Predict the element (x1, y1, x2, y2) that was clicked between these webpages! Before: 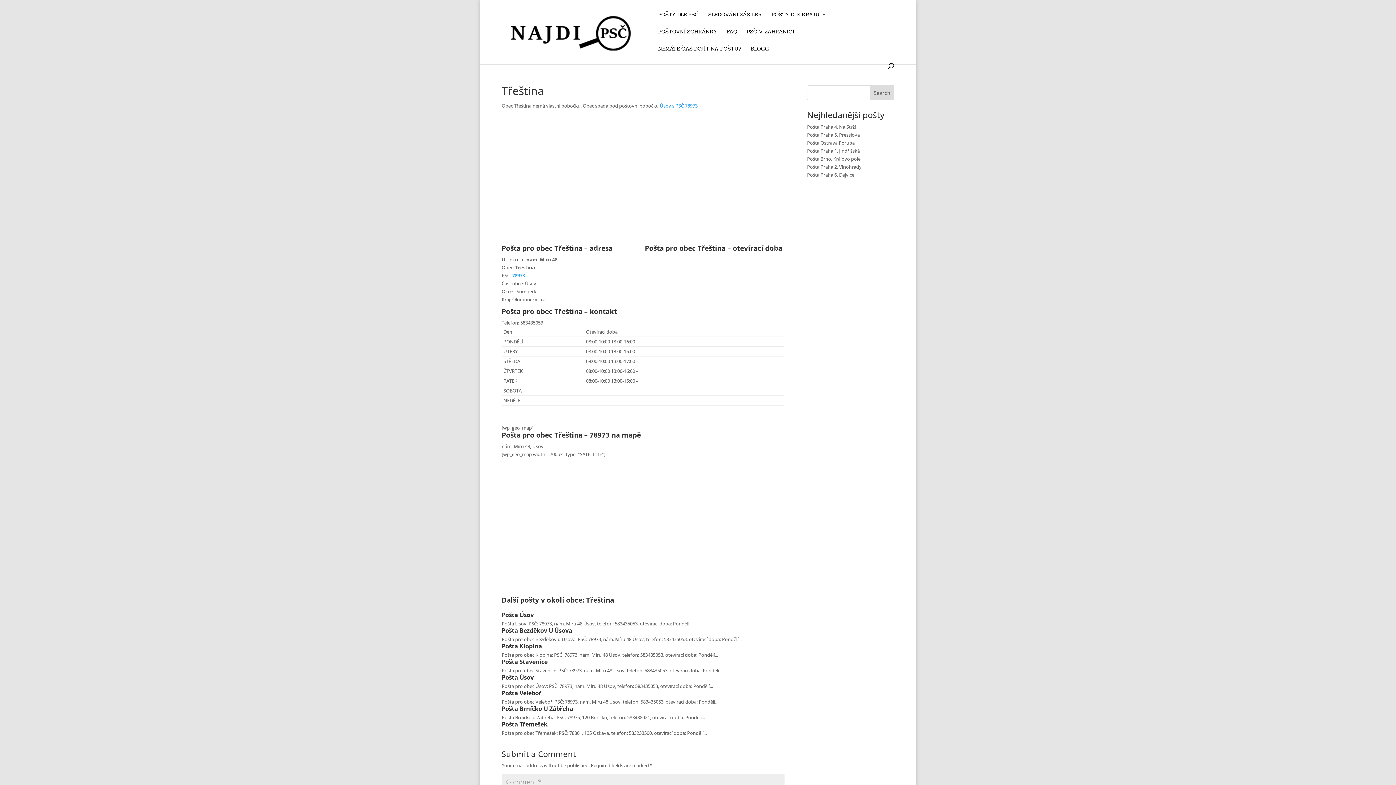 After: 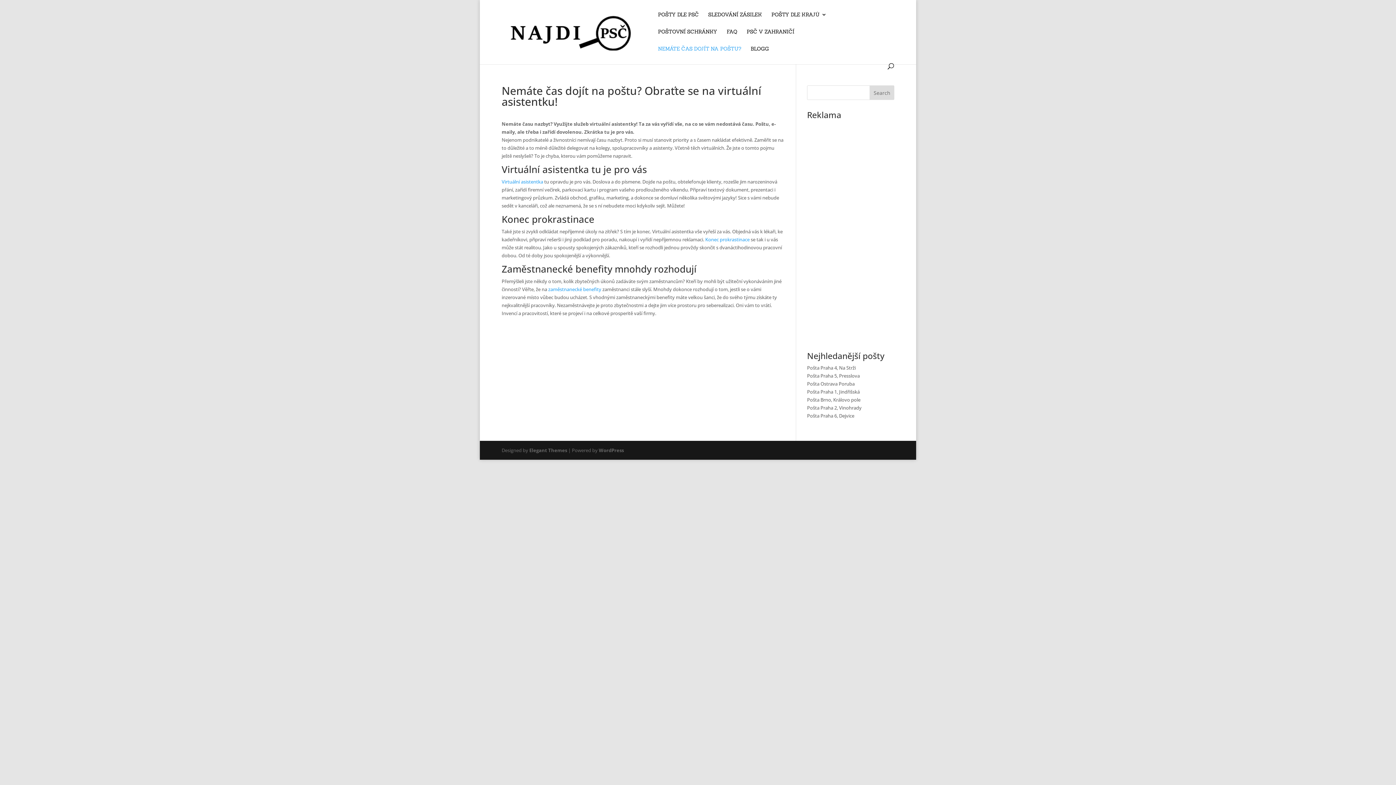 Action: label: NEMÁTE ČAS DOJÍT NA POŠTU? bbox: (658, 46, 741, 63)